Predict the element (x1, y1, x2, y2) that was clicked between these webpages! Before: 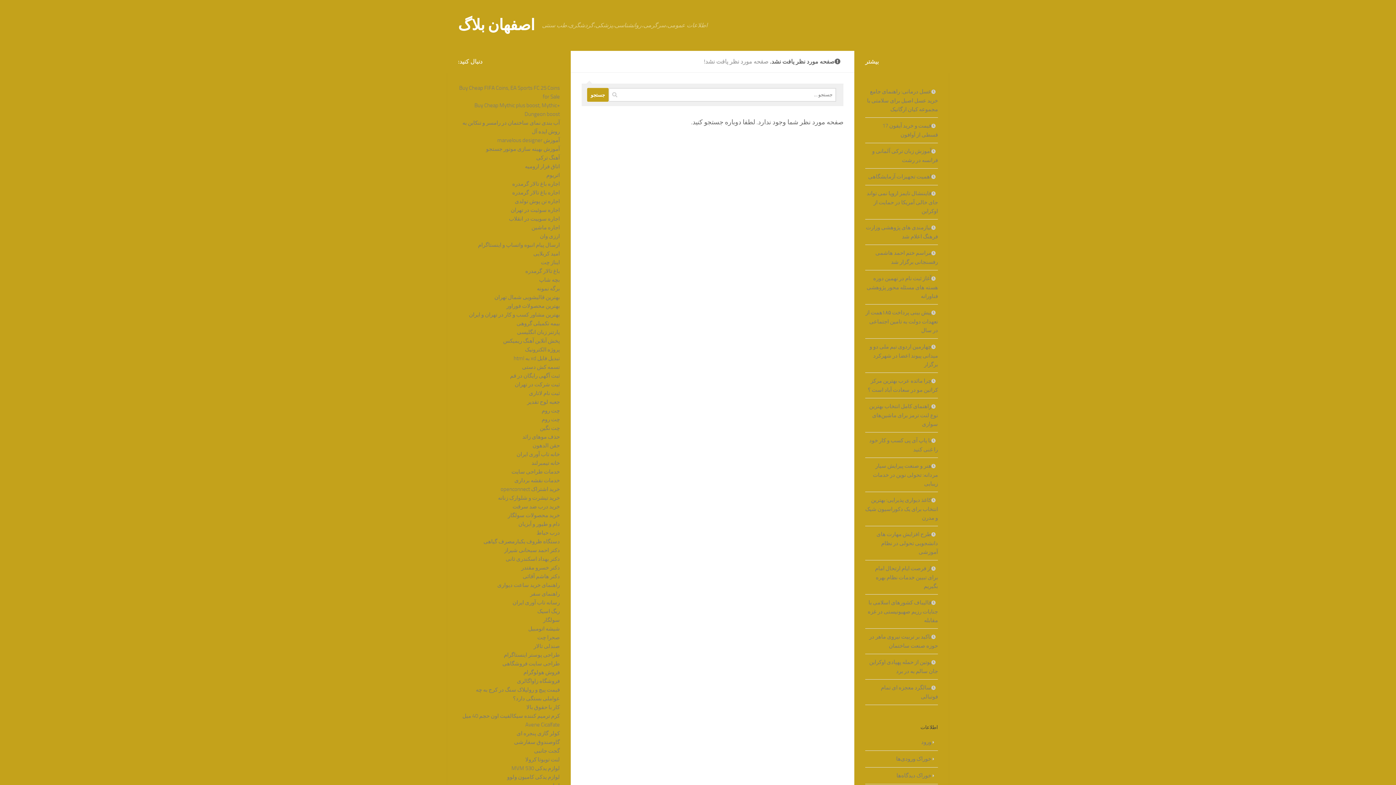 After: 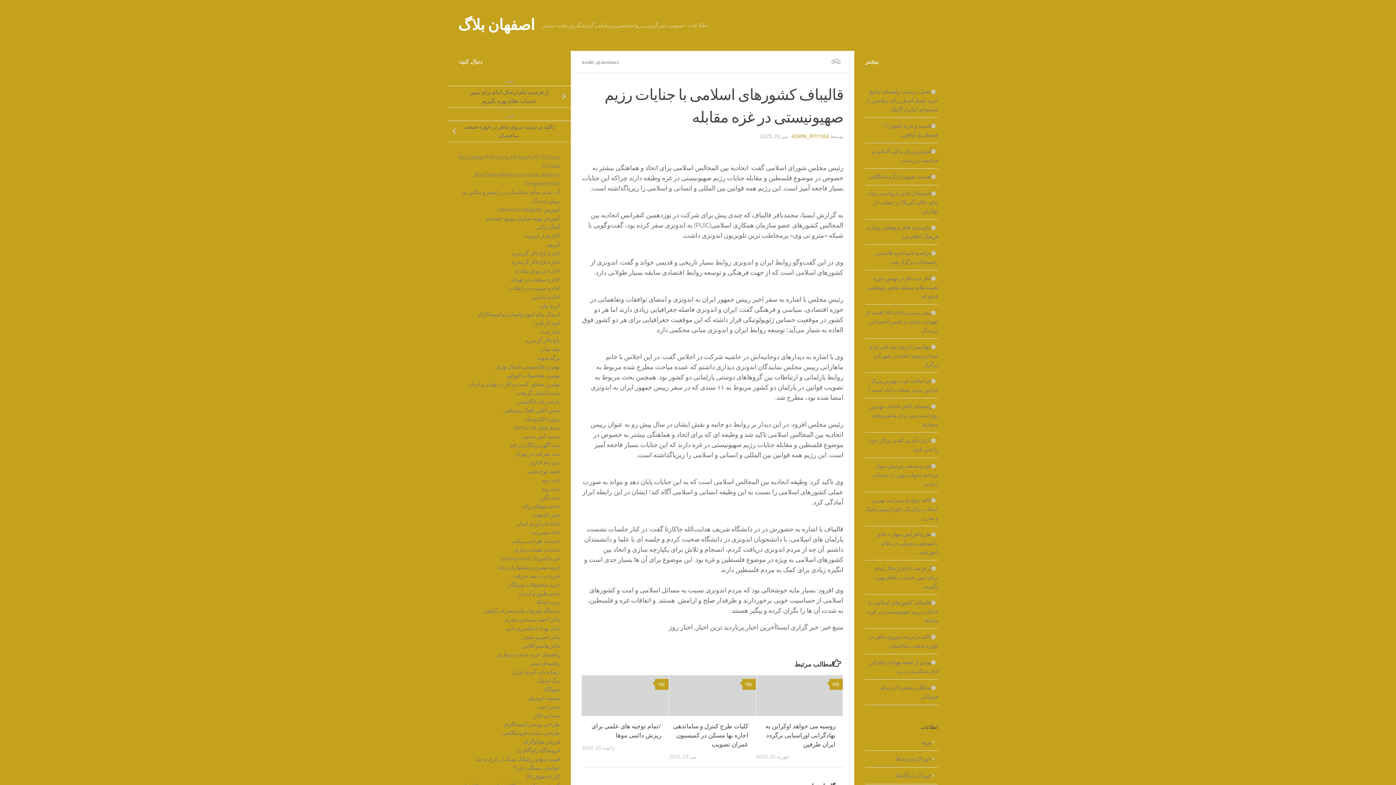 Action: label: قالیباف کشورهای اسلامی با جنایات رزیم صهیونیستی در غزه مقابله bbox: (868, 599, 938, 624)